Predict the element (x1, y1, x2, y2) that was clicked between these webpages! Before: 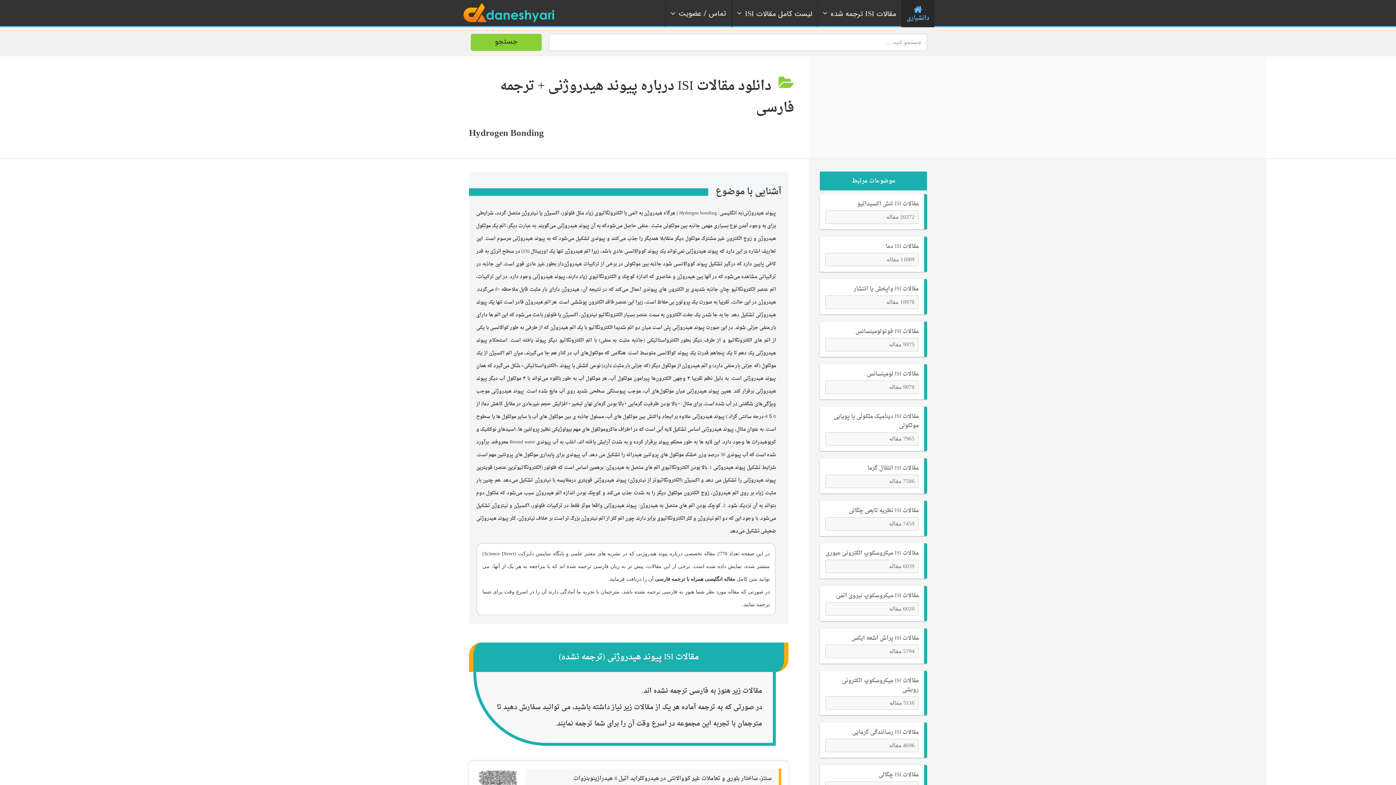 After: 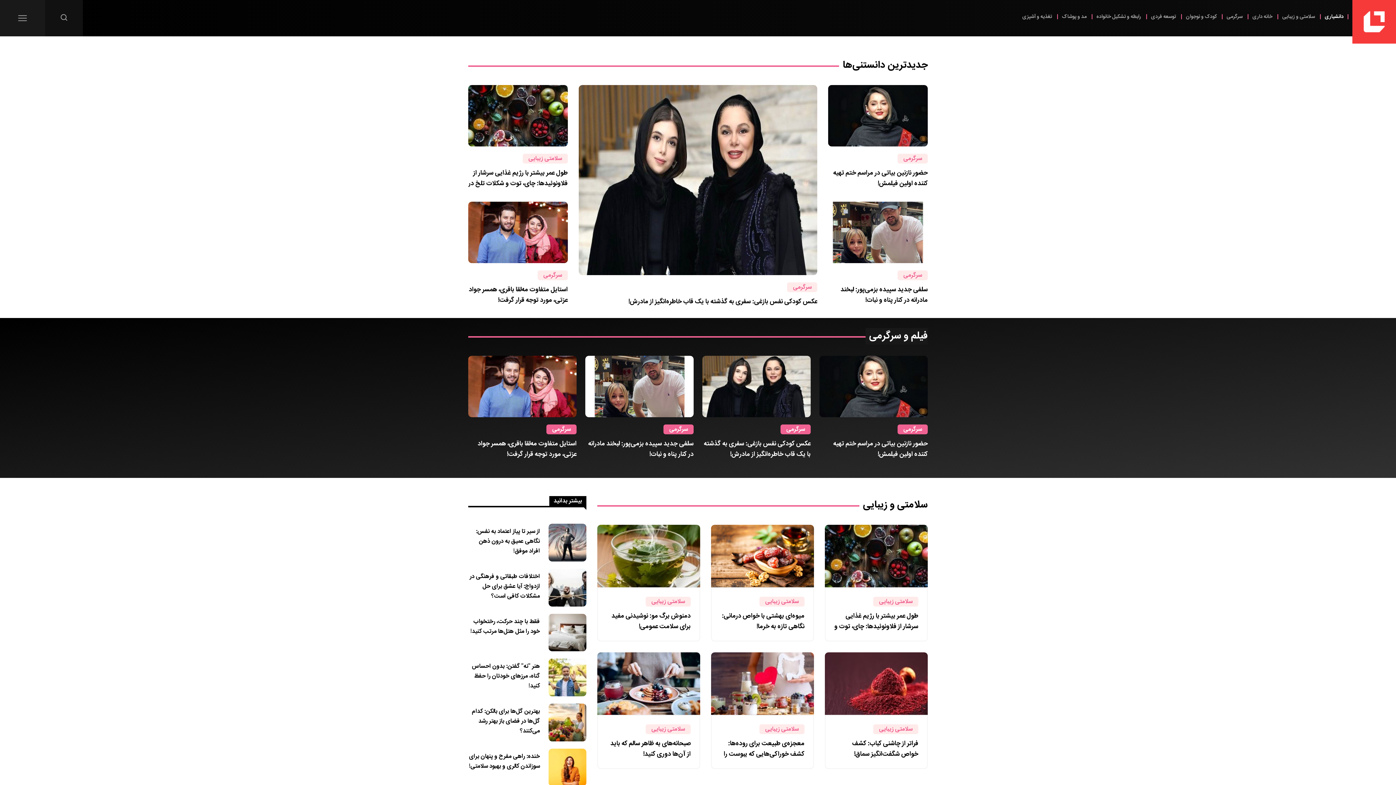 Action: label: دانشیاری bbox: (901, 0, 934, 27)